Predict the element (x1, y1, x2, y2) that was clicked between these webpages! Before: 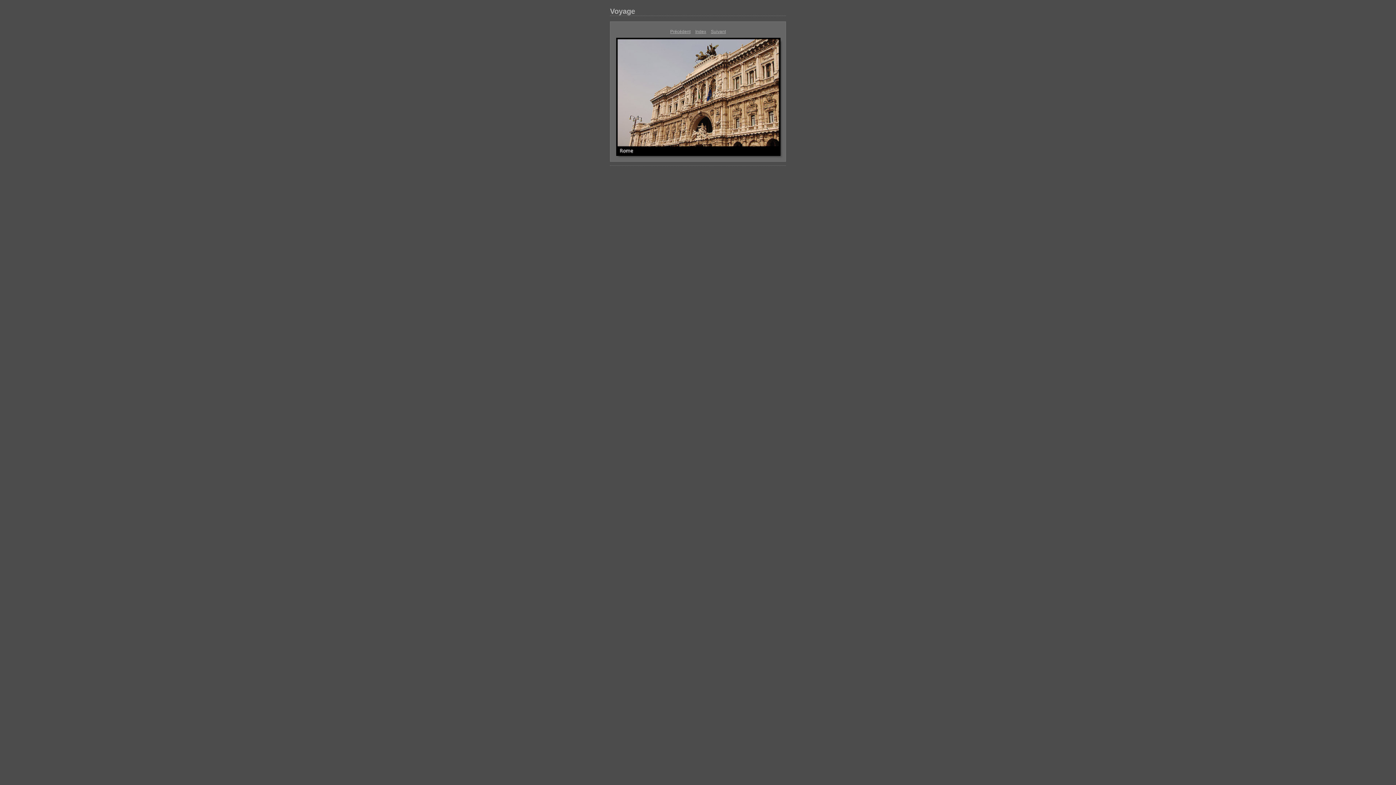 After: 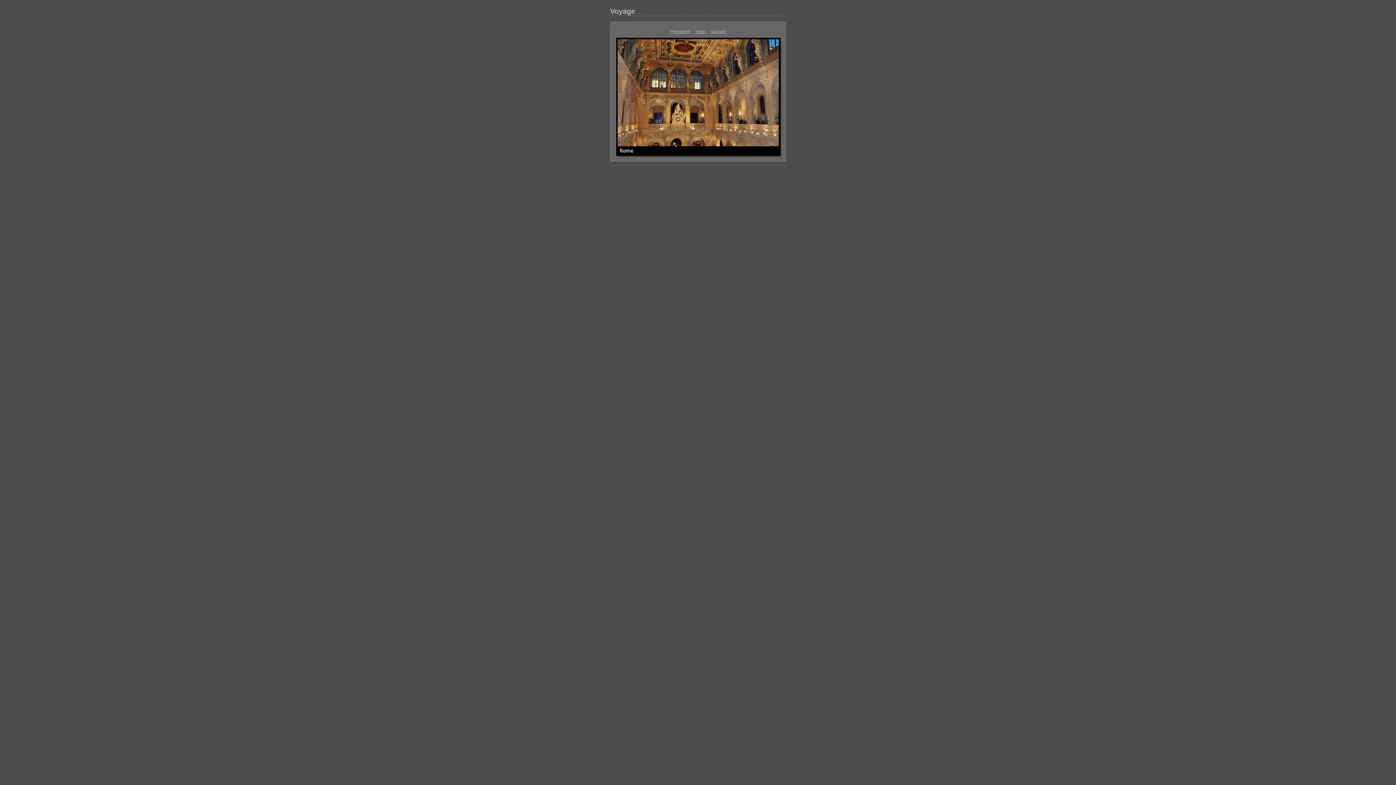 Action: label: Précédent bbox: (670, 29, 690, 34)